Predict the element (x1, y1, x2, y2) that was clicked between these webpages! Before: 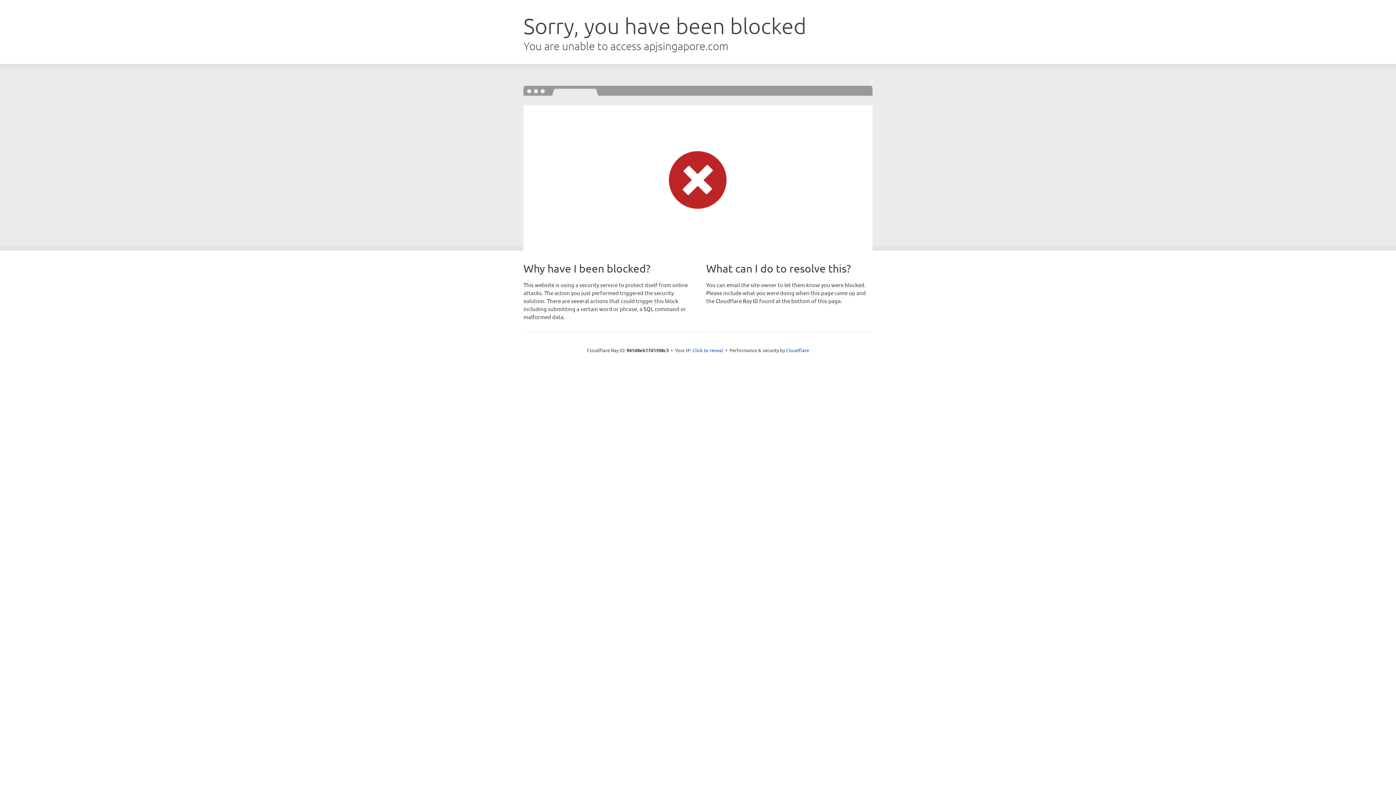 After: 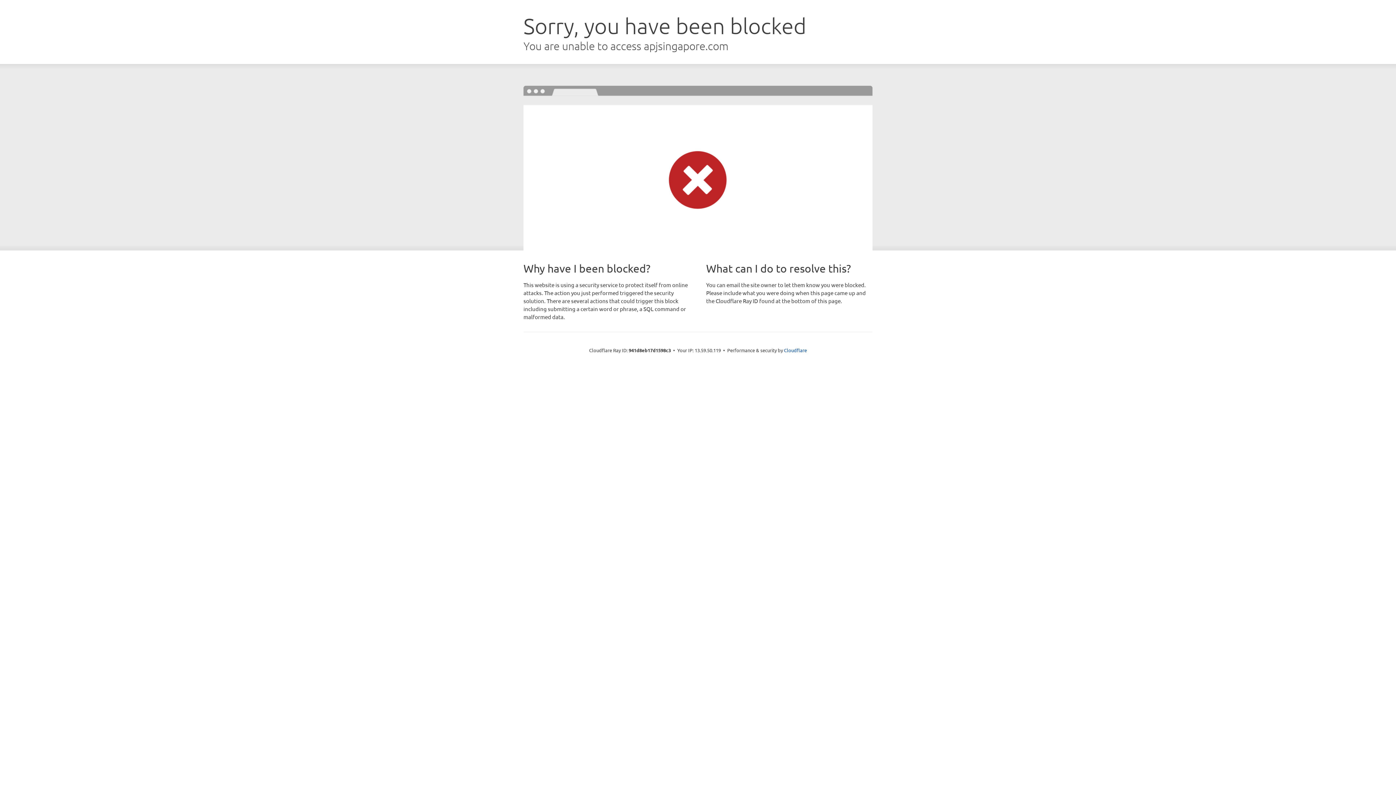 Action: label: Click to reveal bbox: (692, 346, 723, 353)